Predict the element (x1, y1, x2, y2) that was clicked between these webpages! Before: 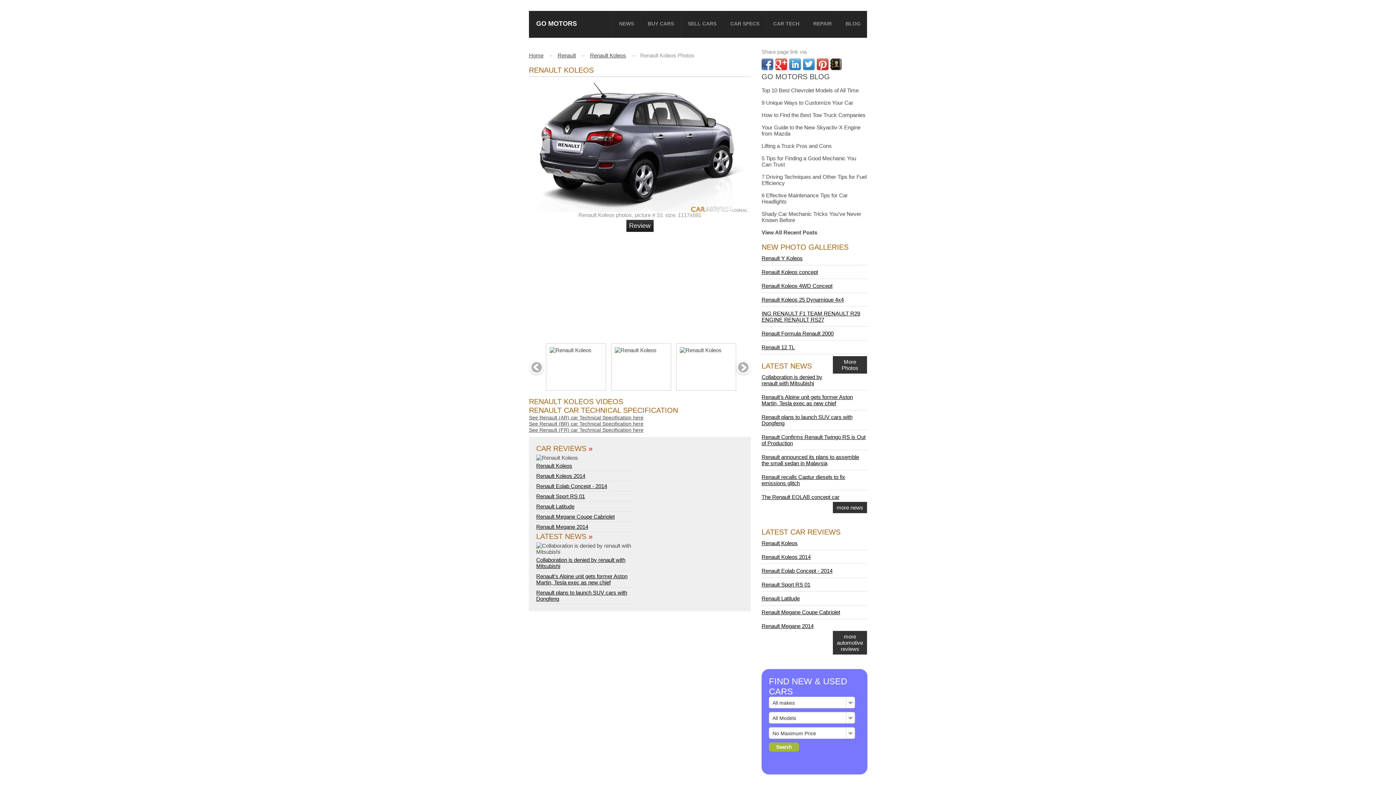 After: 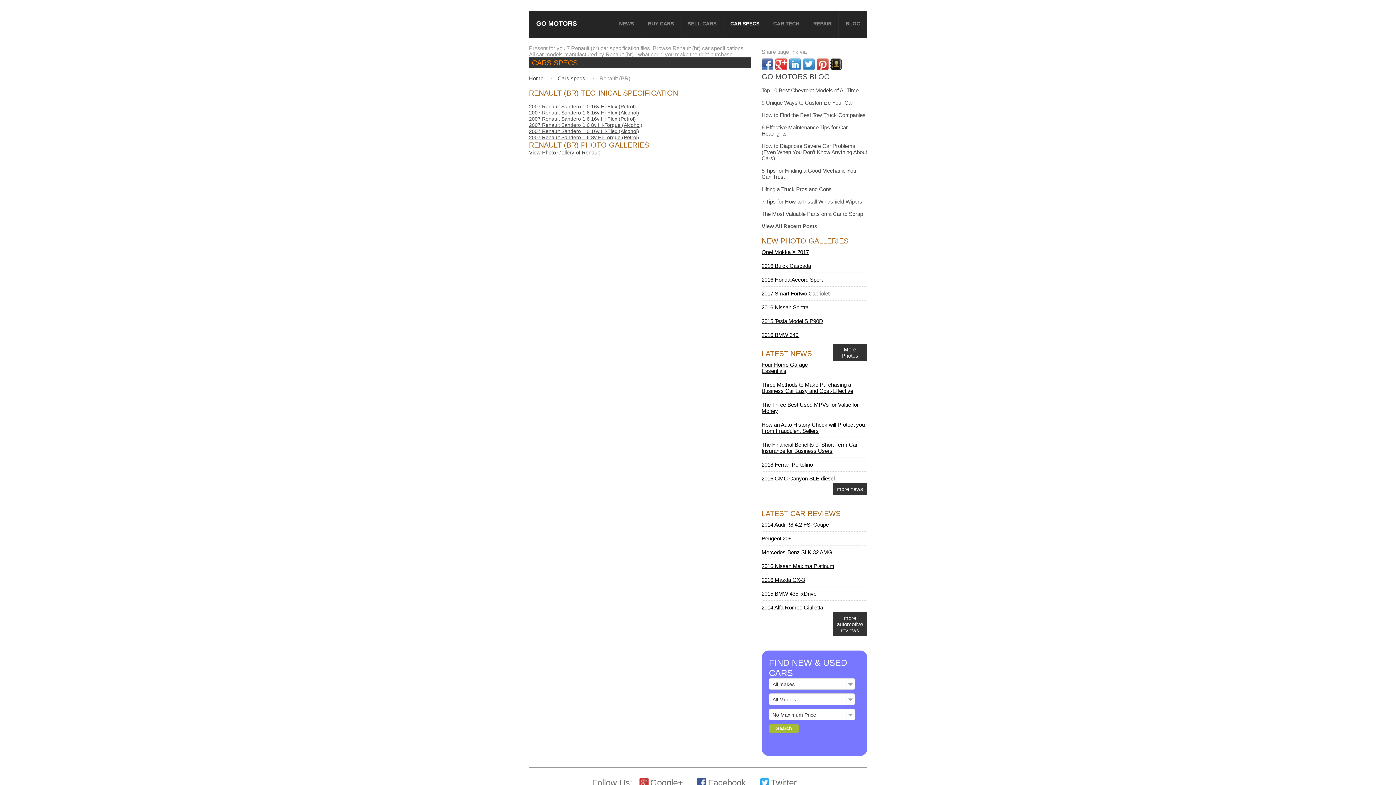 Action: bbox: (529, 421, 643, 426) label: See Renault (BR) car Technical Specification here